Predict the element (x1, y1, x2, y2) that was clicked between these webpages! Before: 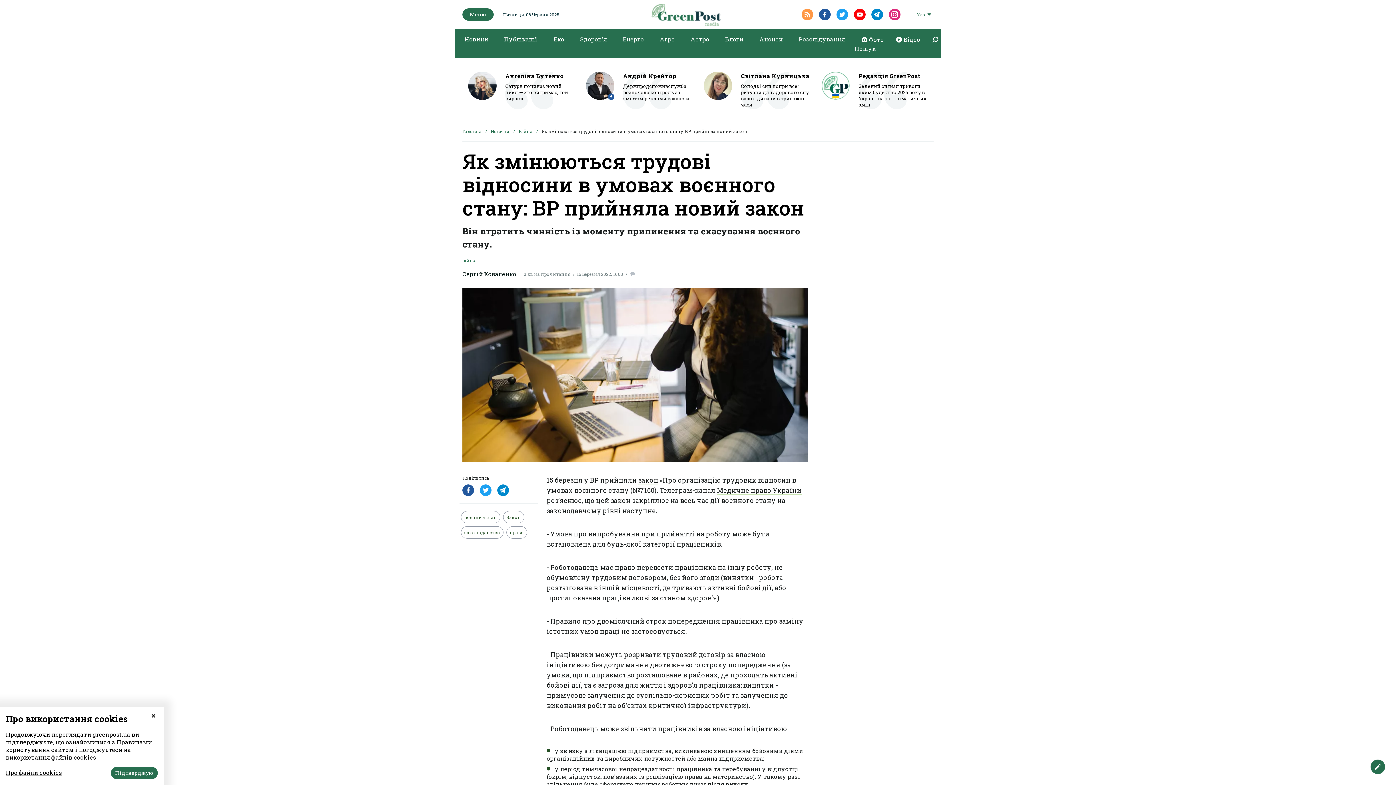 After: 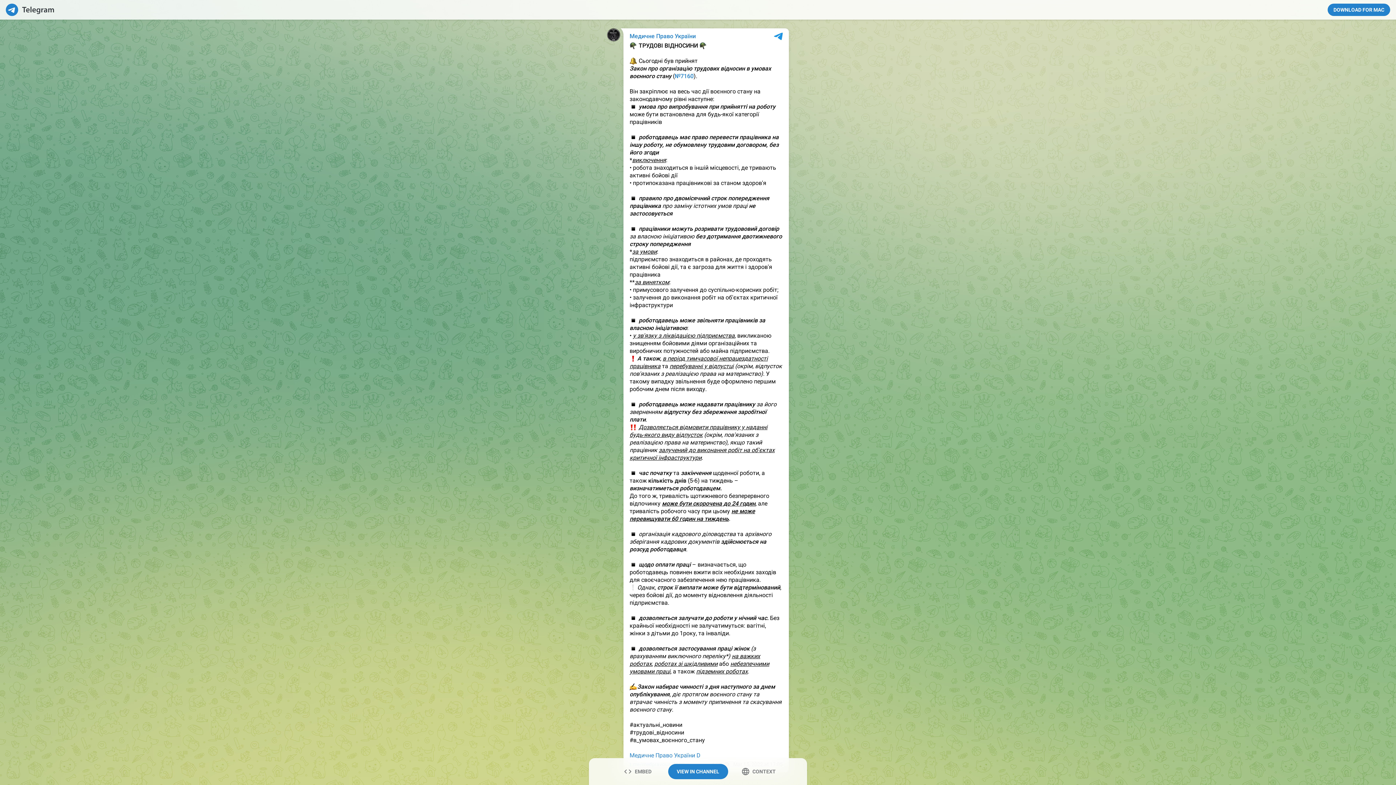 Action: label: Медичне право України bbox: (717, 486, 801, 494)